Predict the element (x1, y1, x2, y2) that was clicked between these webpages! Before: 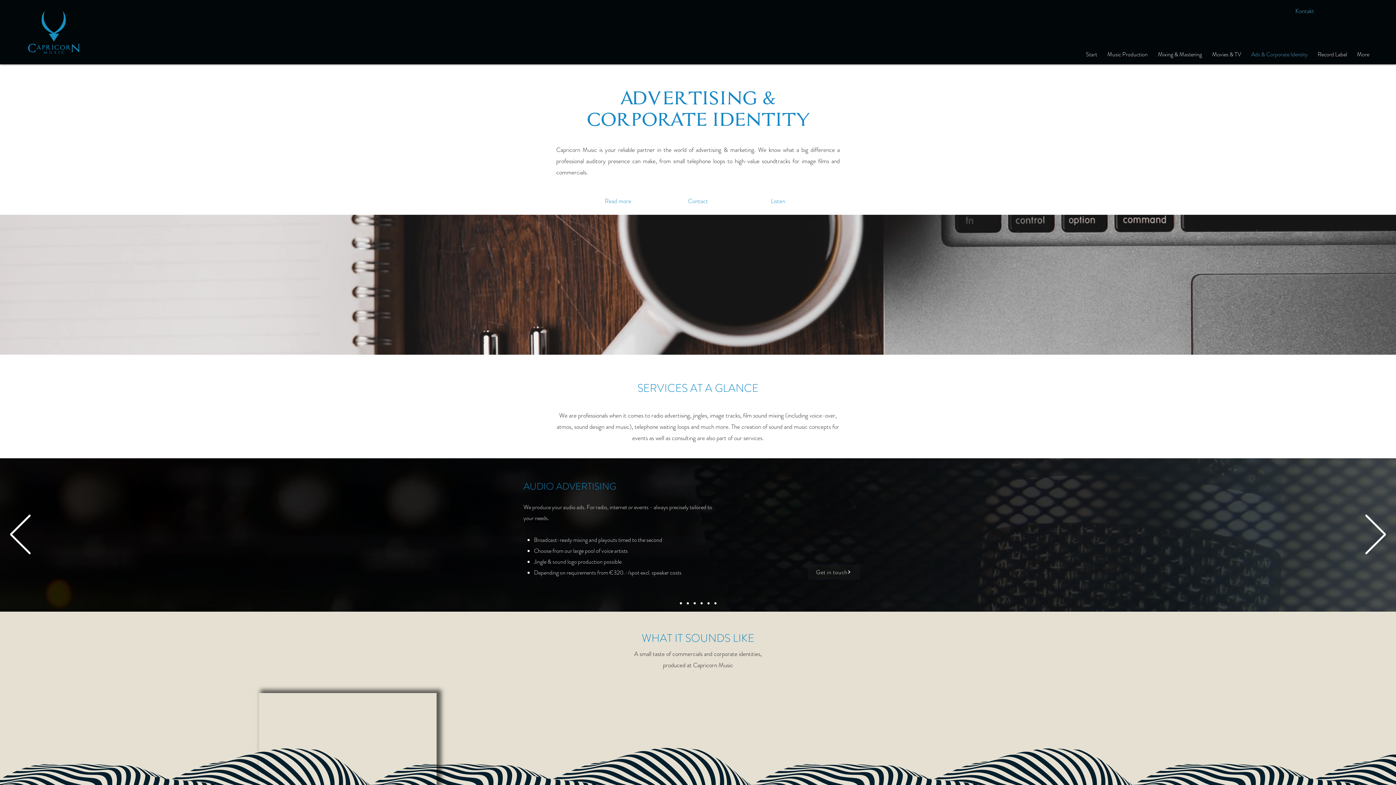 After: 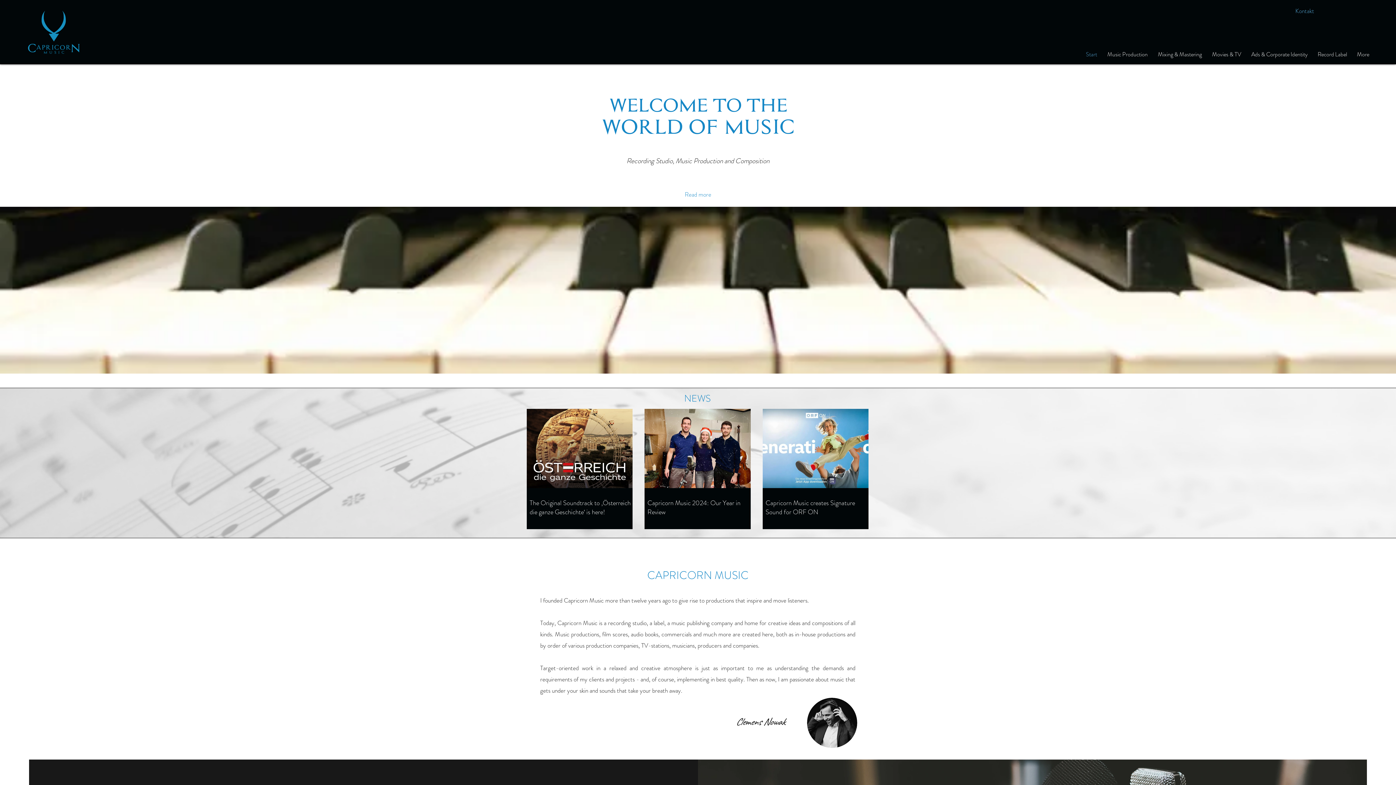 Action: bbox: (714, 602, 716, 604) label: Sprecherkartei